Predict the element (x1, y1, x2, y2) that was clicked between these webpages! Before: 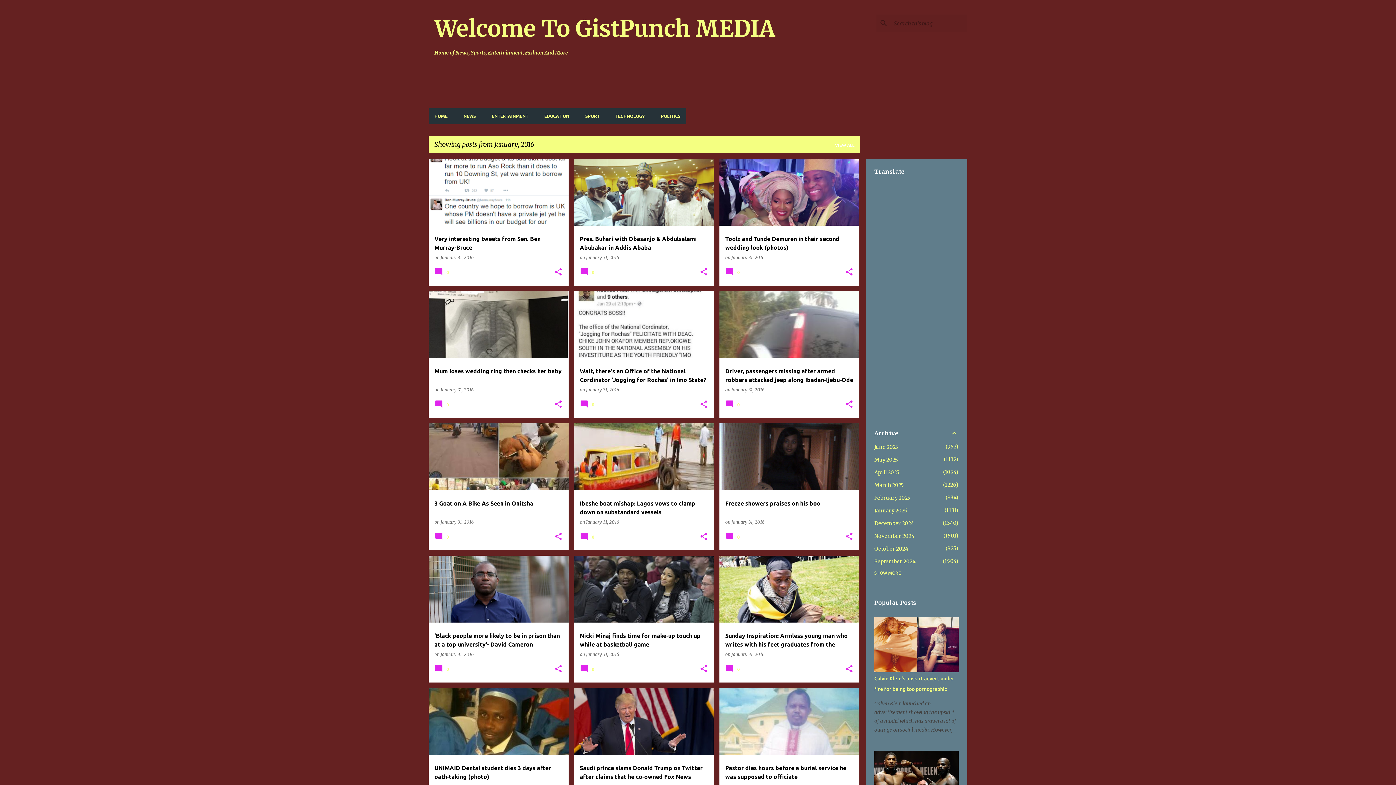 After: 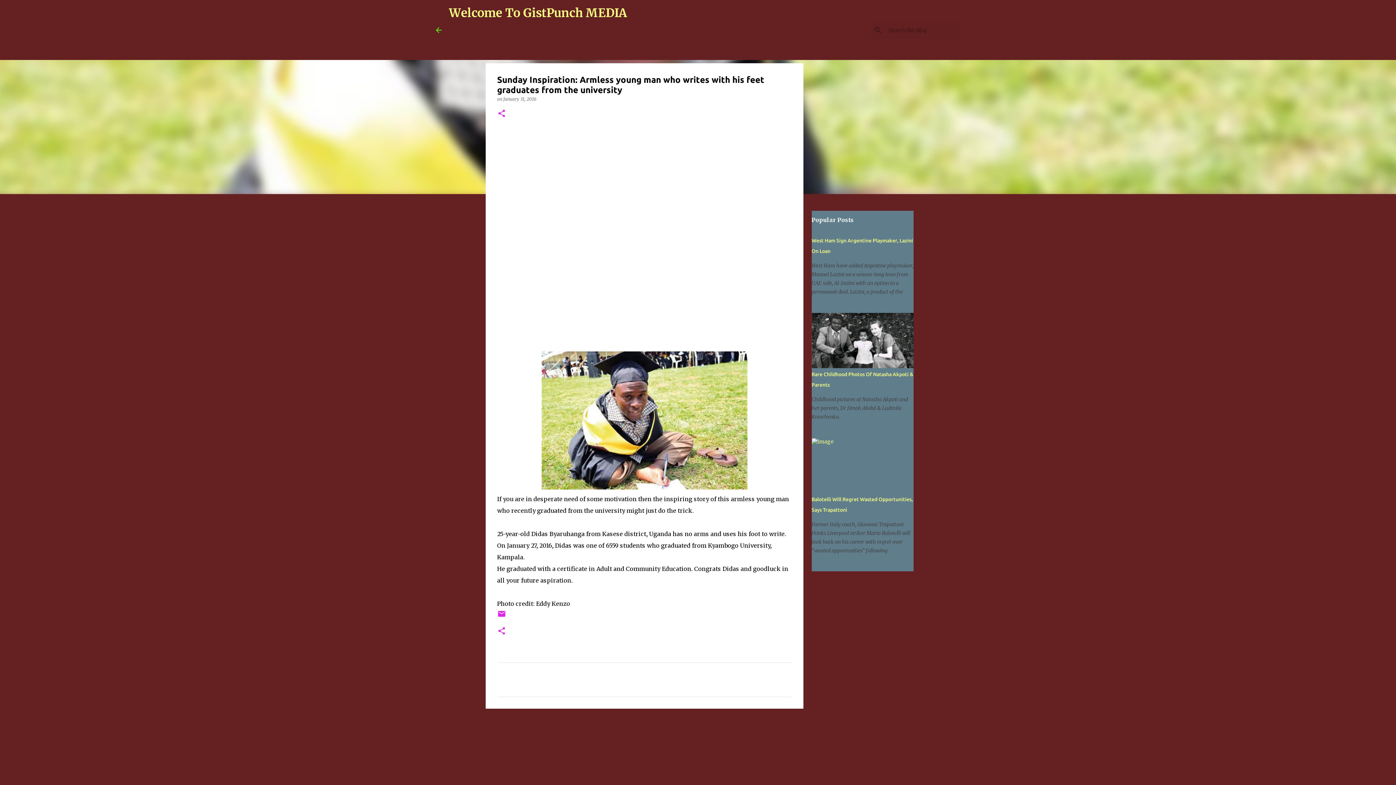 Action: label:  0 bbox: (725, 669, 742, 674)